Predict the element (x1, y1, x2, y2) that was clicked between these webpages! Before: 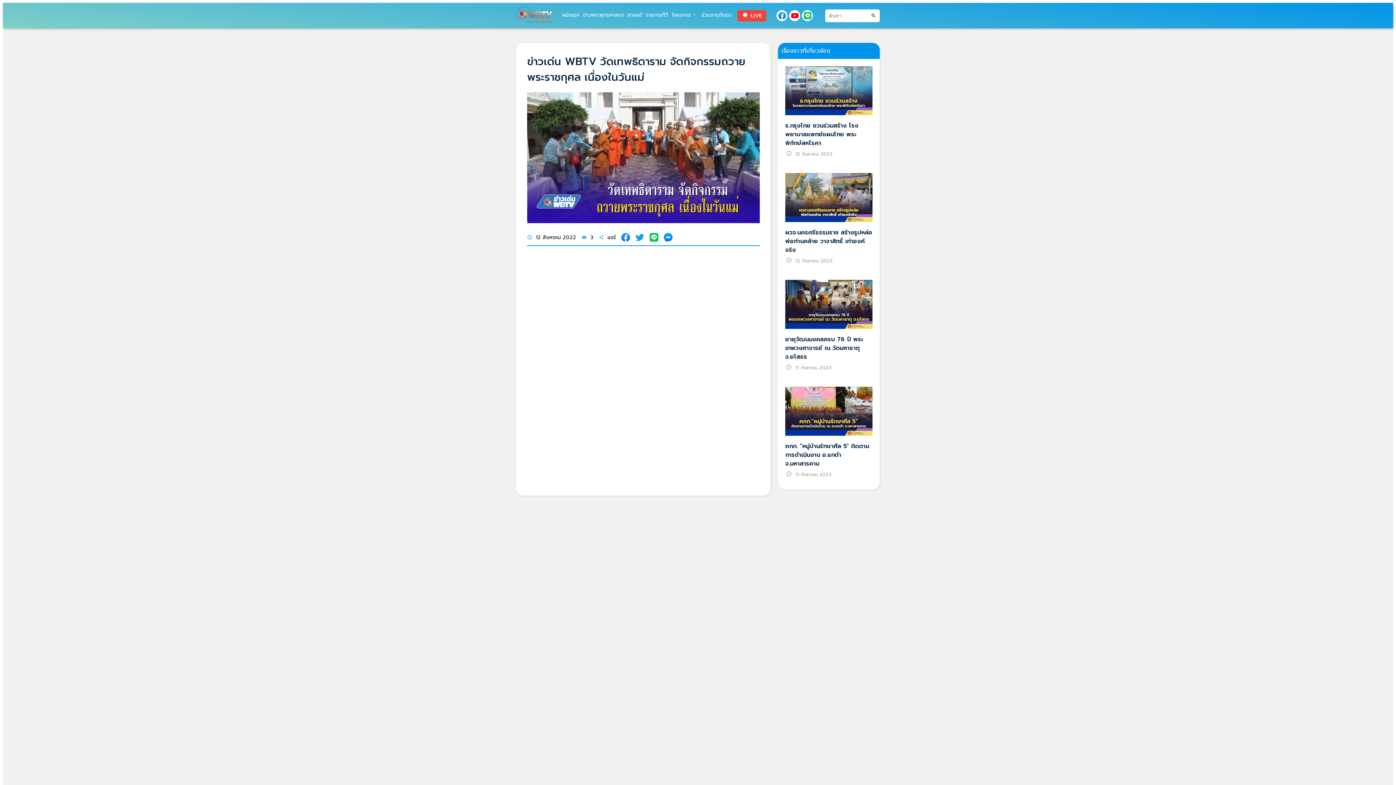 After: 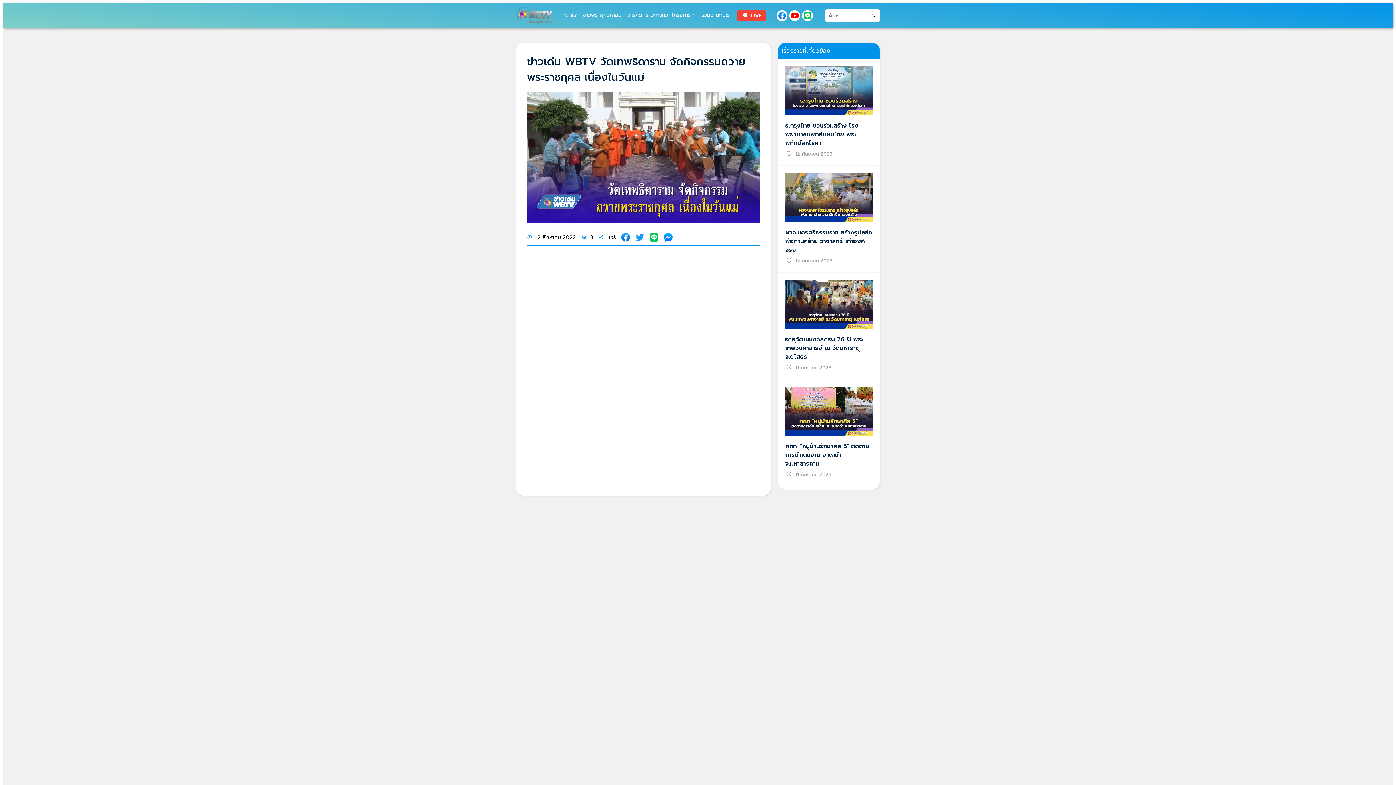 Action: bbox: (664, 233, 676, 241)